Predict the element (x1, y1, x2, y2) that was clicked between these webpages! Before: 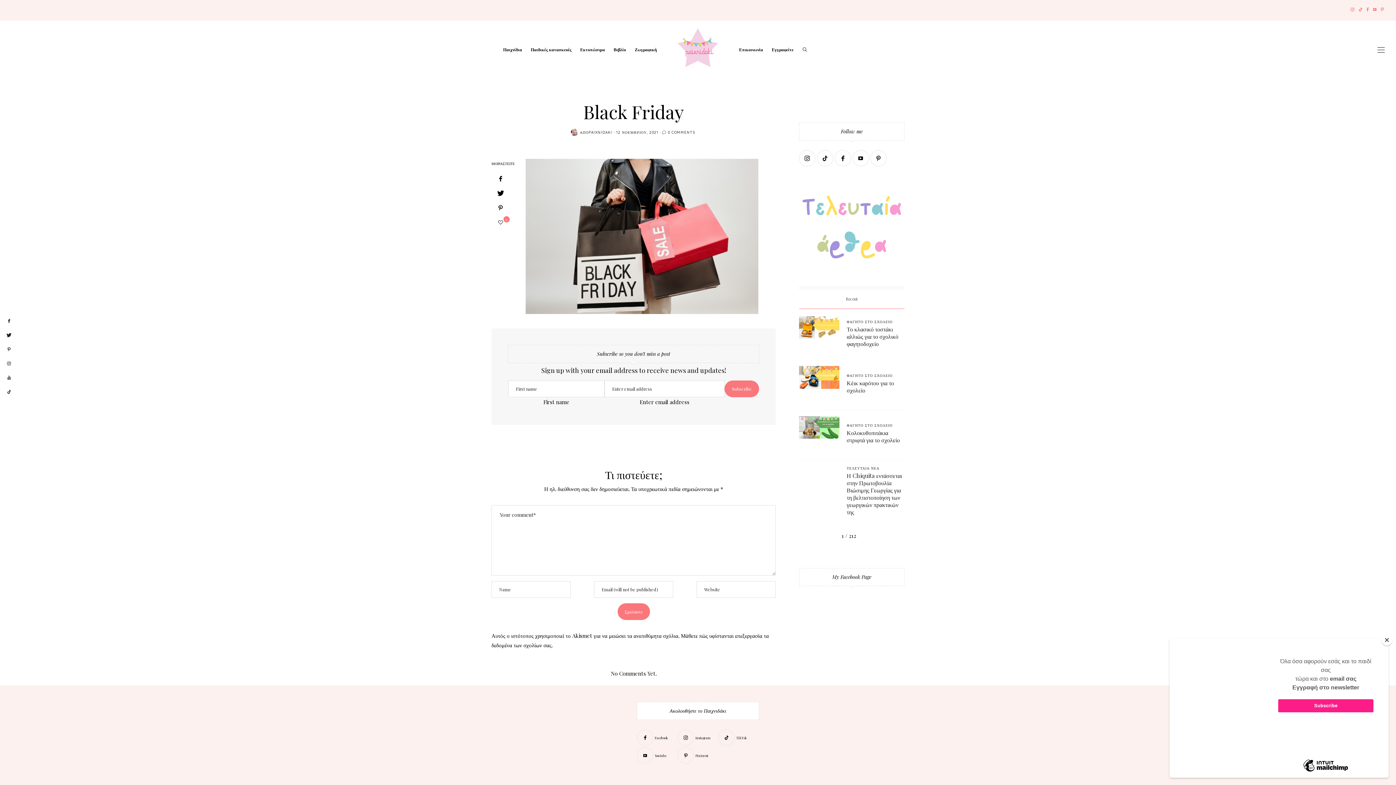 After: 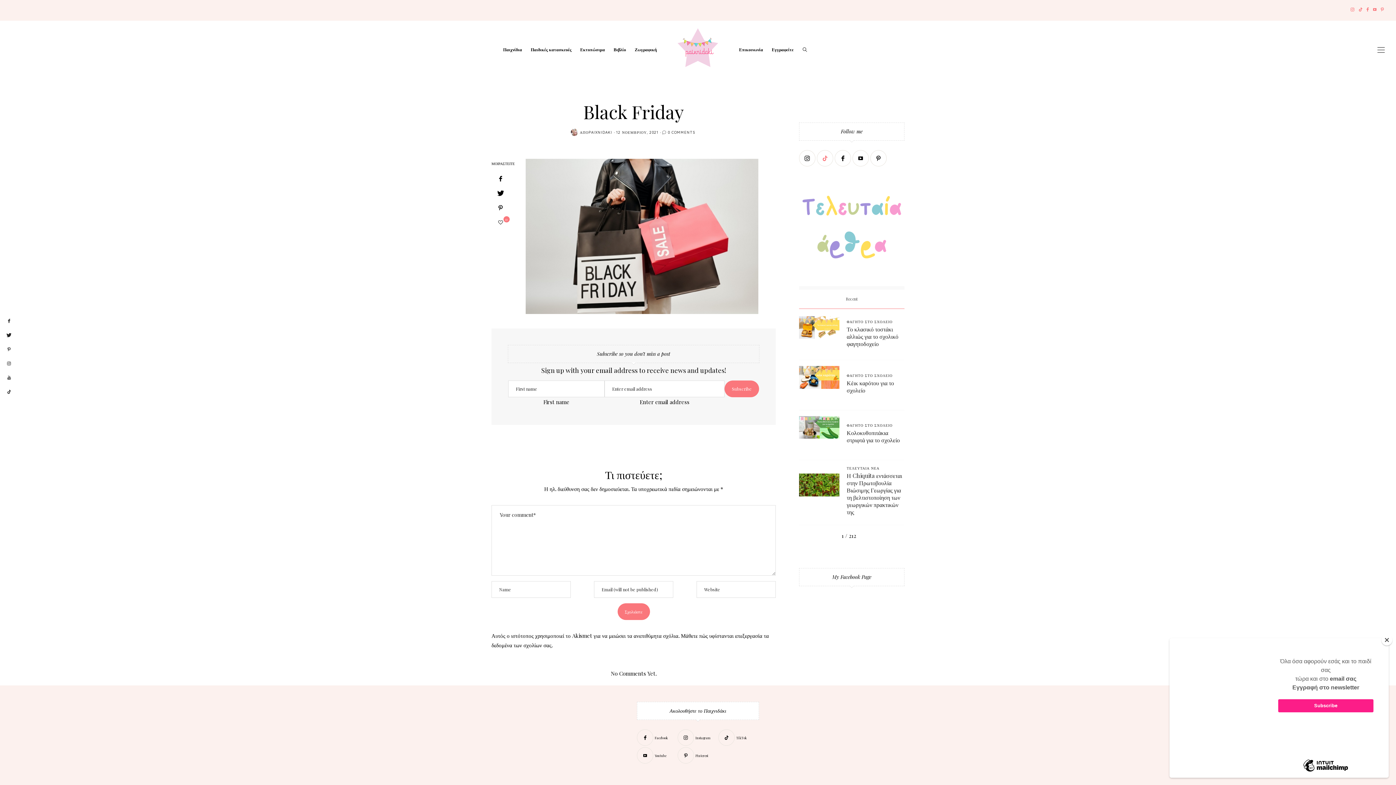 Action: bbox: (817, 154, 834, 161) label: TikTok